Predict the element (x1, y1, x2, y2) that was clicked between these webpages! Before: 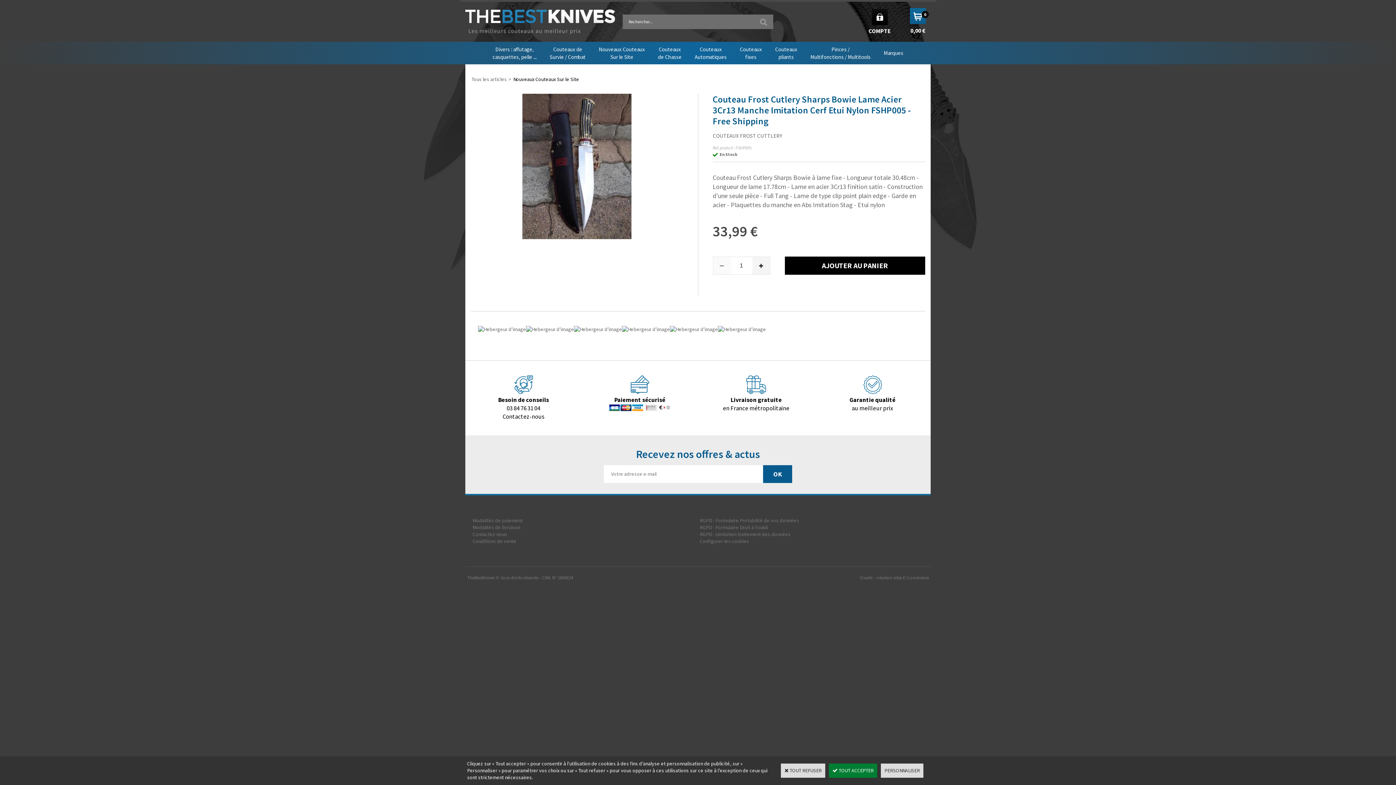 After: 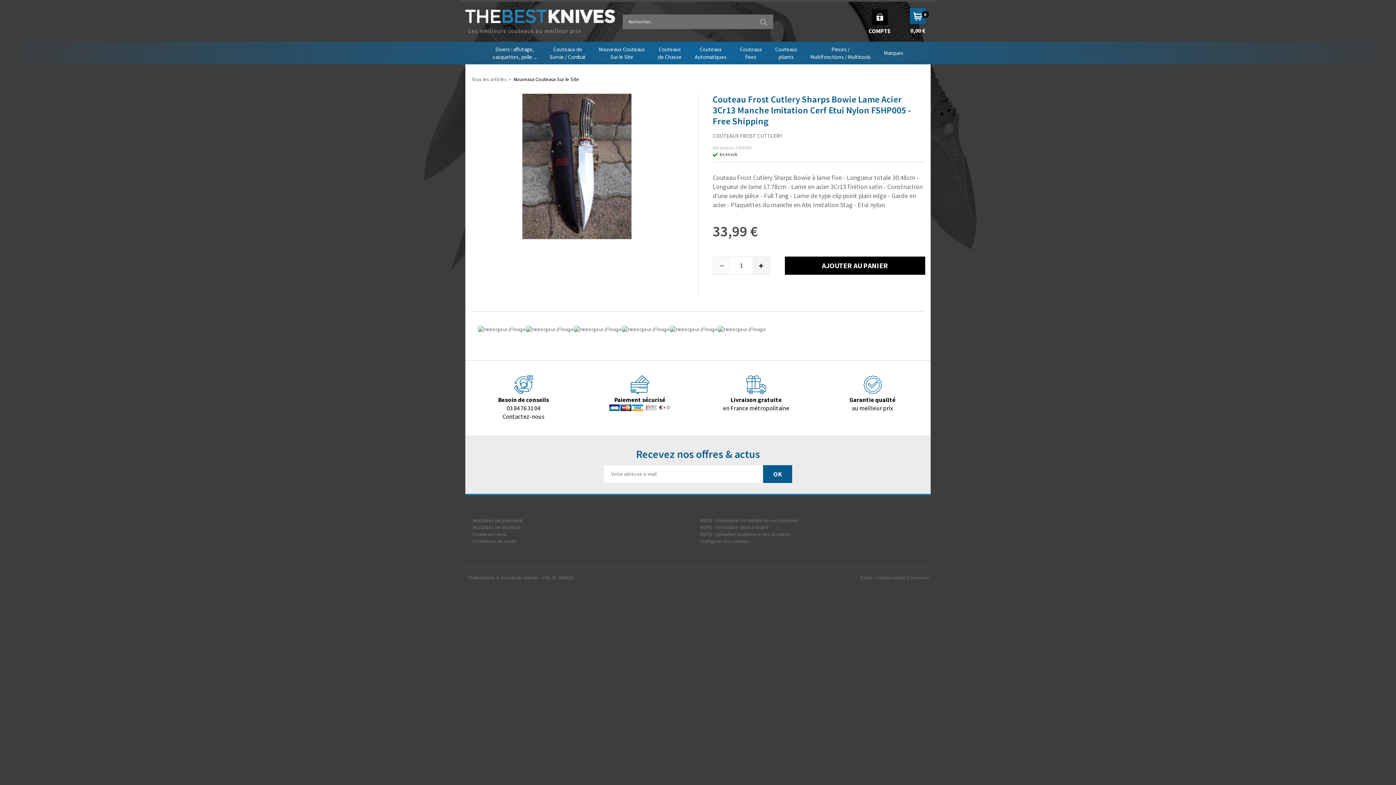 Action: bbox: (829, 764, 877, 778) label:  TOUT ACCEPTER